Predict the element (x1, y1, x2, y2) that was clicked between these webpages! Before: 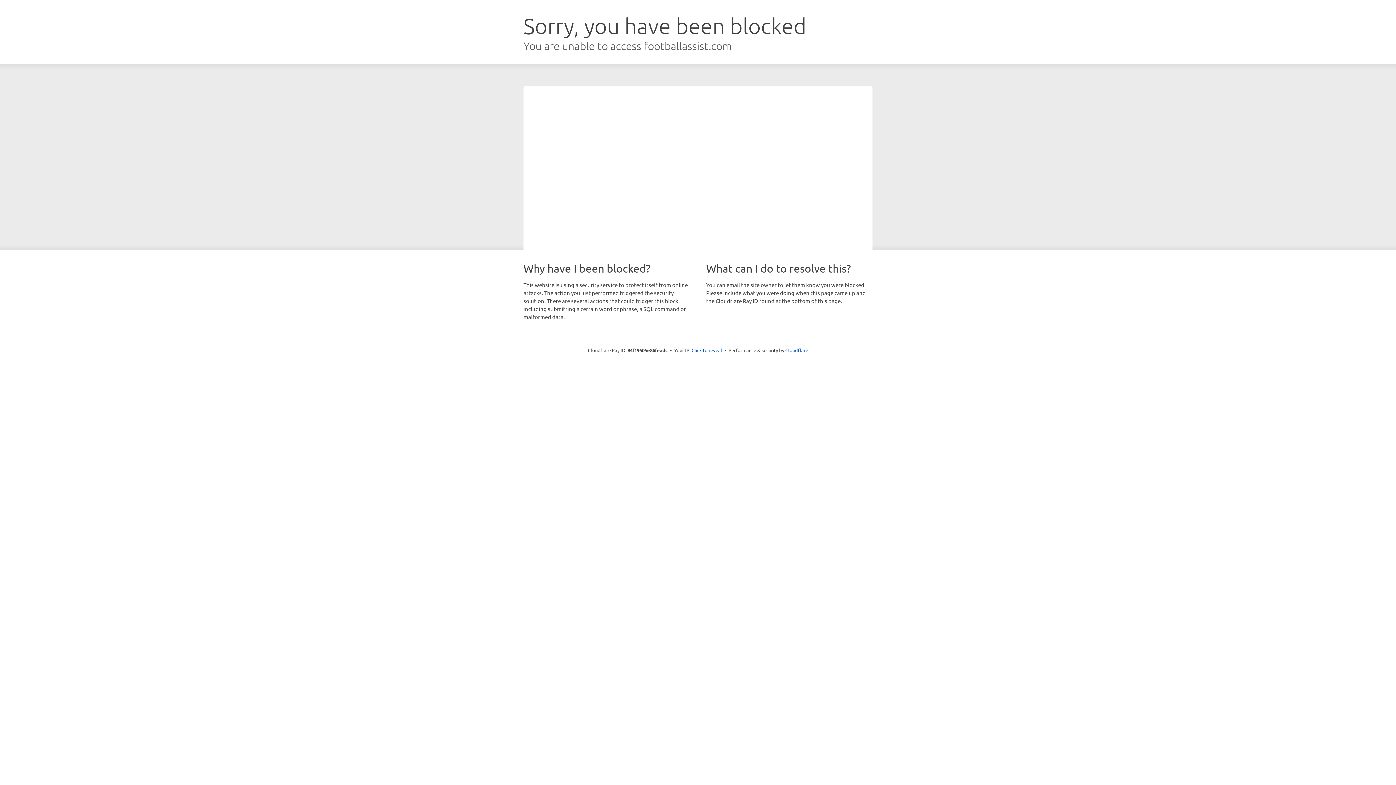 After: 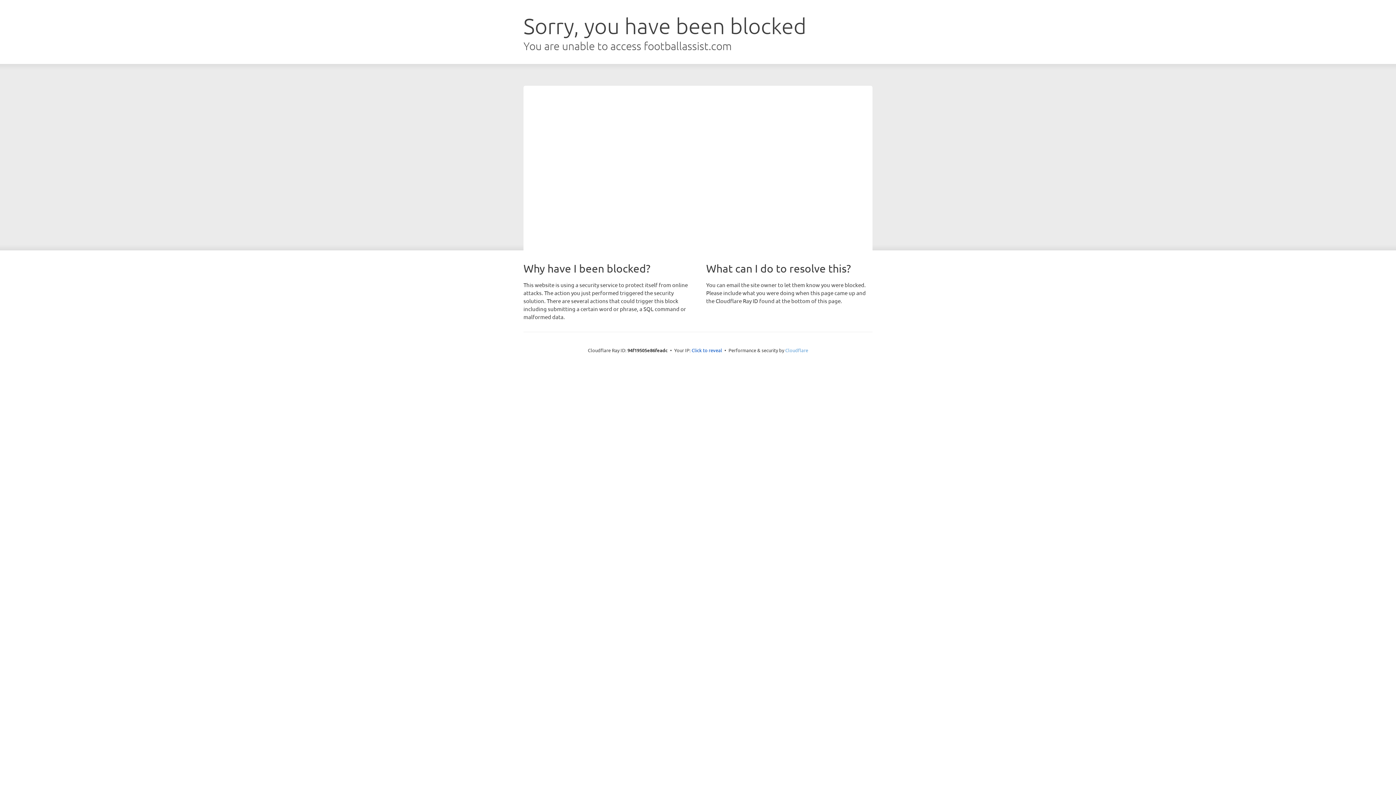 Action: bbox: (785, 347, 808, 353) label: Cloudflare